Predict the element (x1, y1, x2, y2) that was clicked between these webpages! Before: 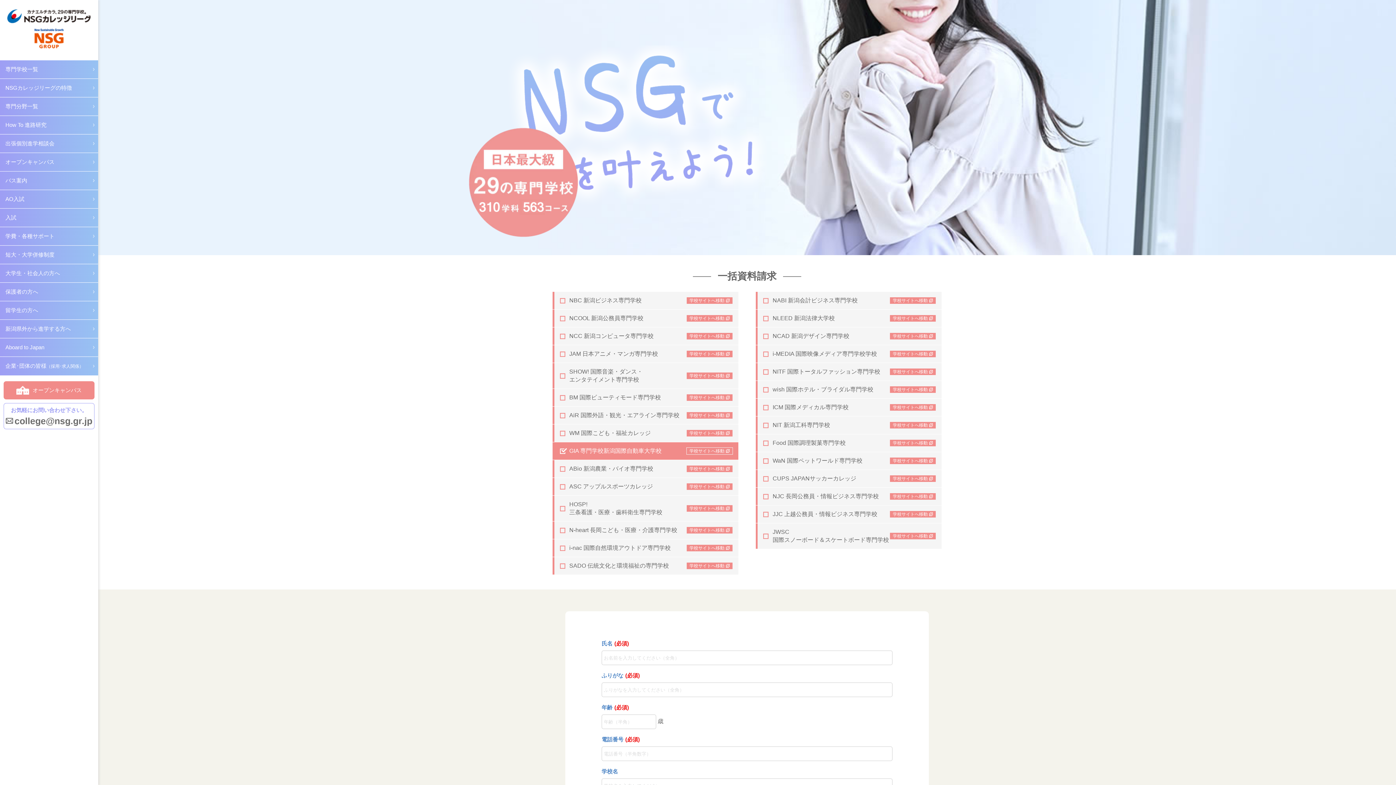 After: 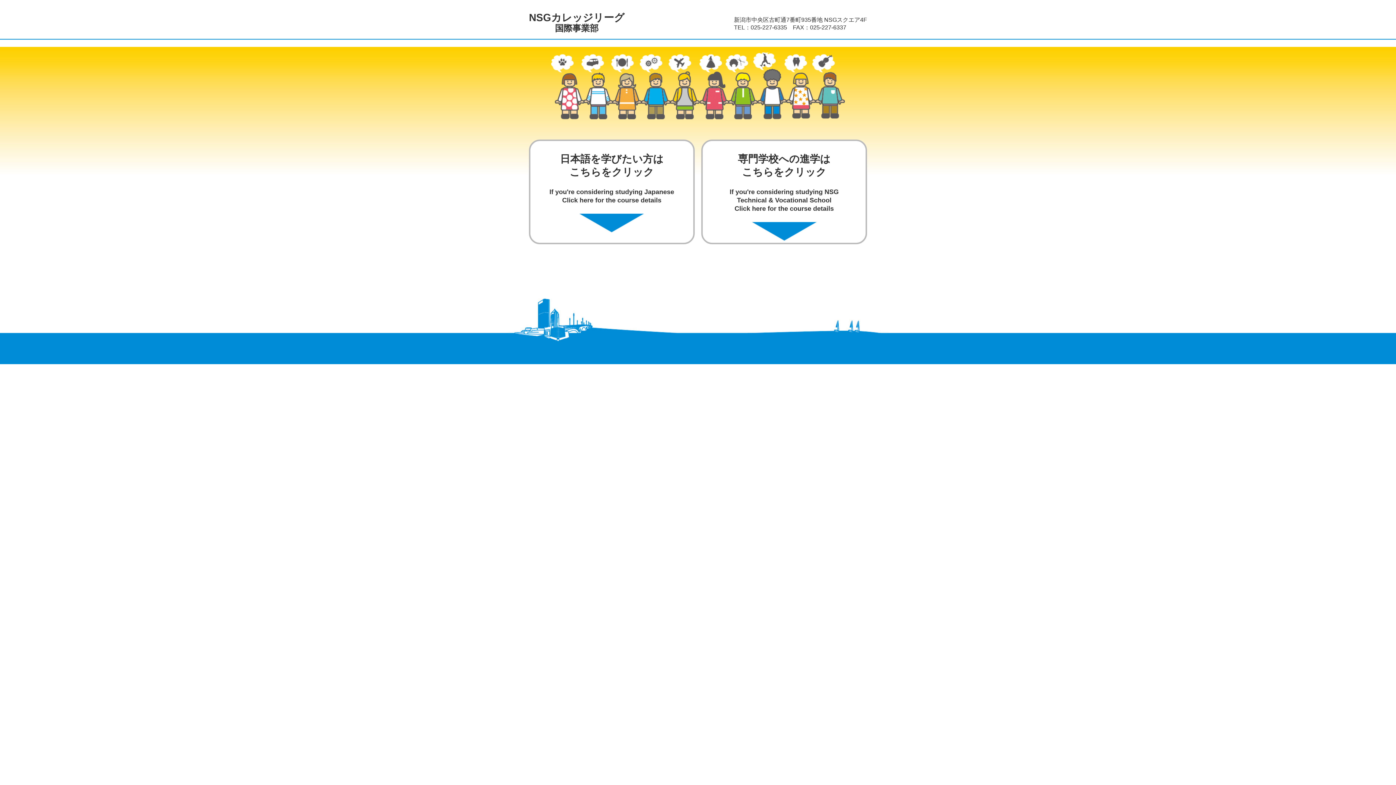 Action: label: Aboard to Japan bbox: (0, 338, 98, 356)